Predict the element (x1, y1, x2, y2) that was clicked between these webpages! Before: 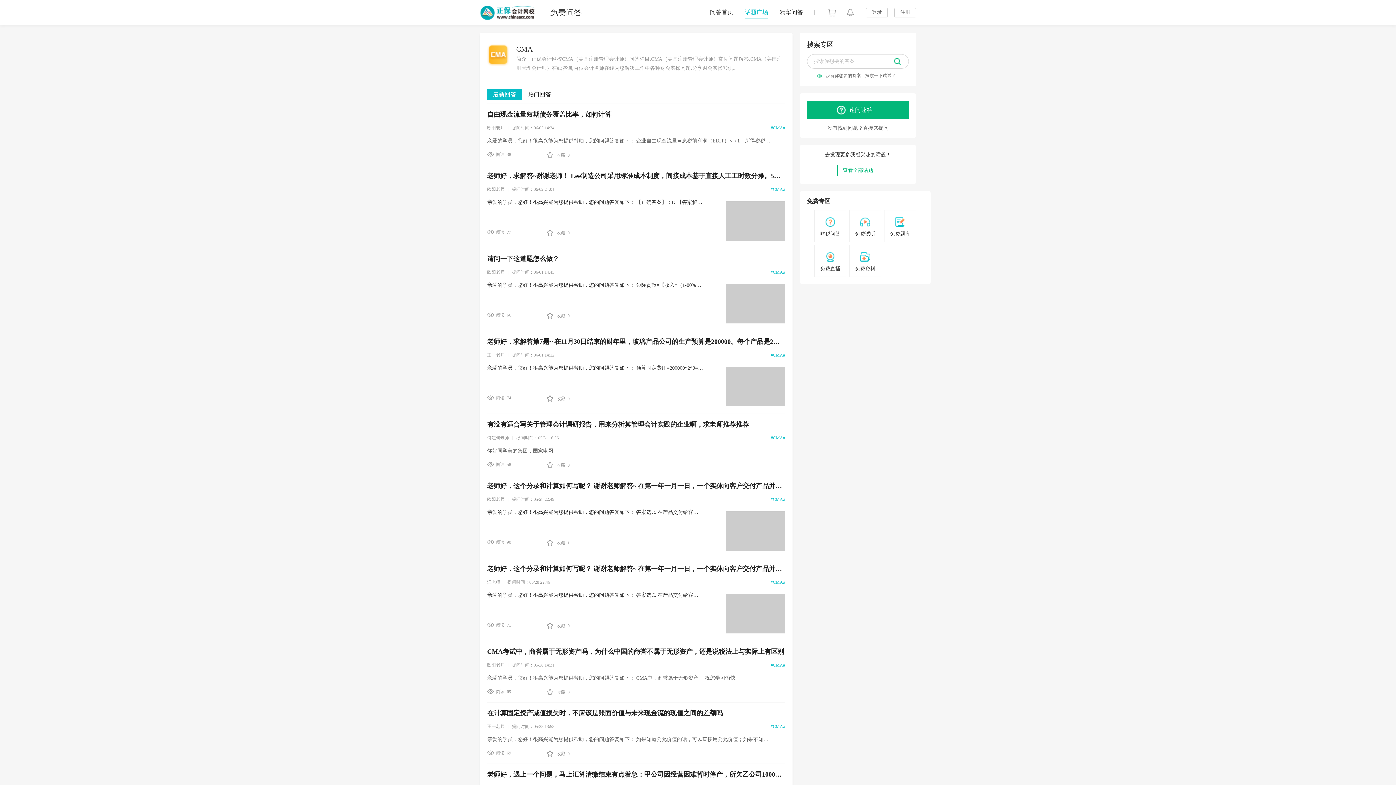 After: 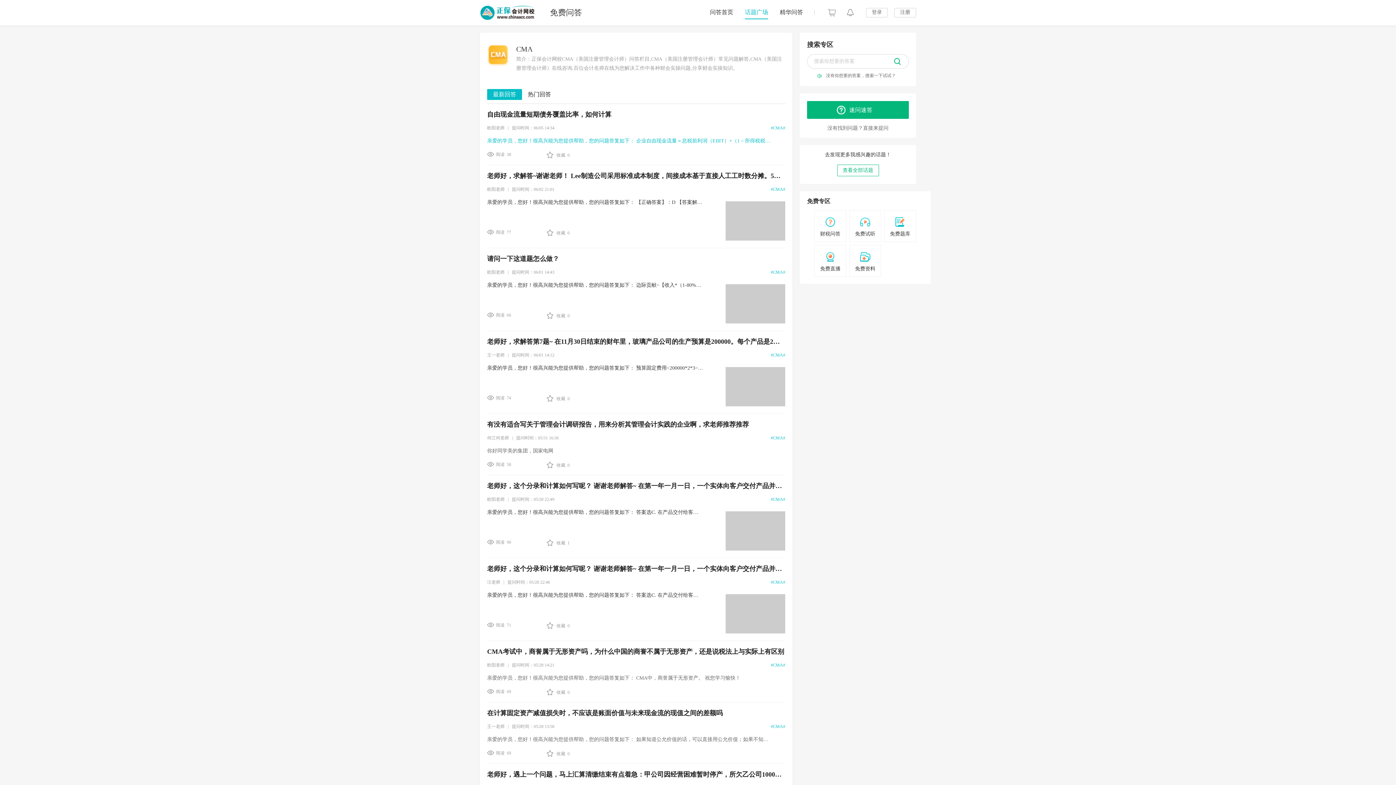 Action: bbox: (487, 136, 770, 145) label: 亲爱的学员，您好！很高兴能为您提供帮助，您的问题答复如下： 企业自由现金流量＝息税前利润（EBIT）×（1－所得税税率）＋折旧和摊销－资本性支出－营运资本净增加额 自由现金流量短期债务覆盖比率=企业自由现金流量/流动负债 祝您学习愉快！